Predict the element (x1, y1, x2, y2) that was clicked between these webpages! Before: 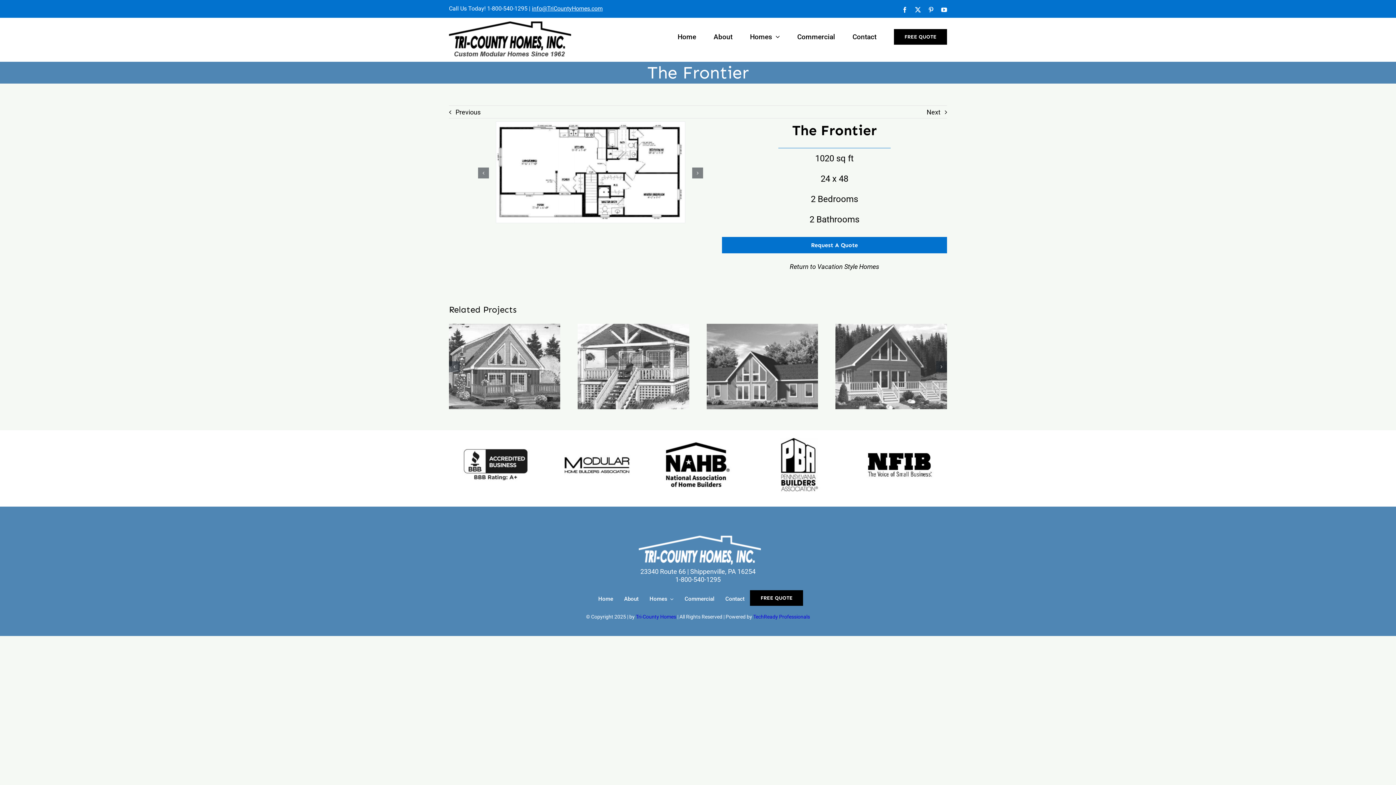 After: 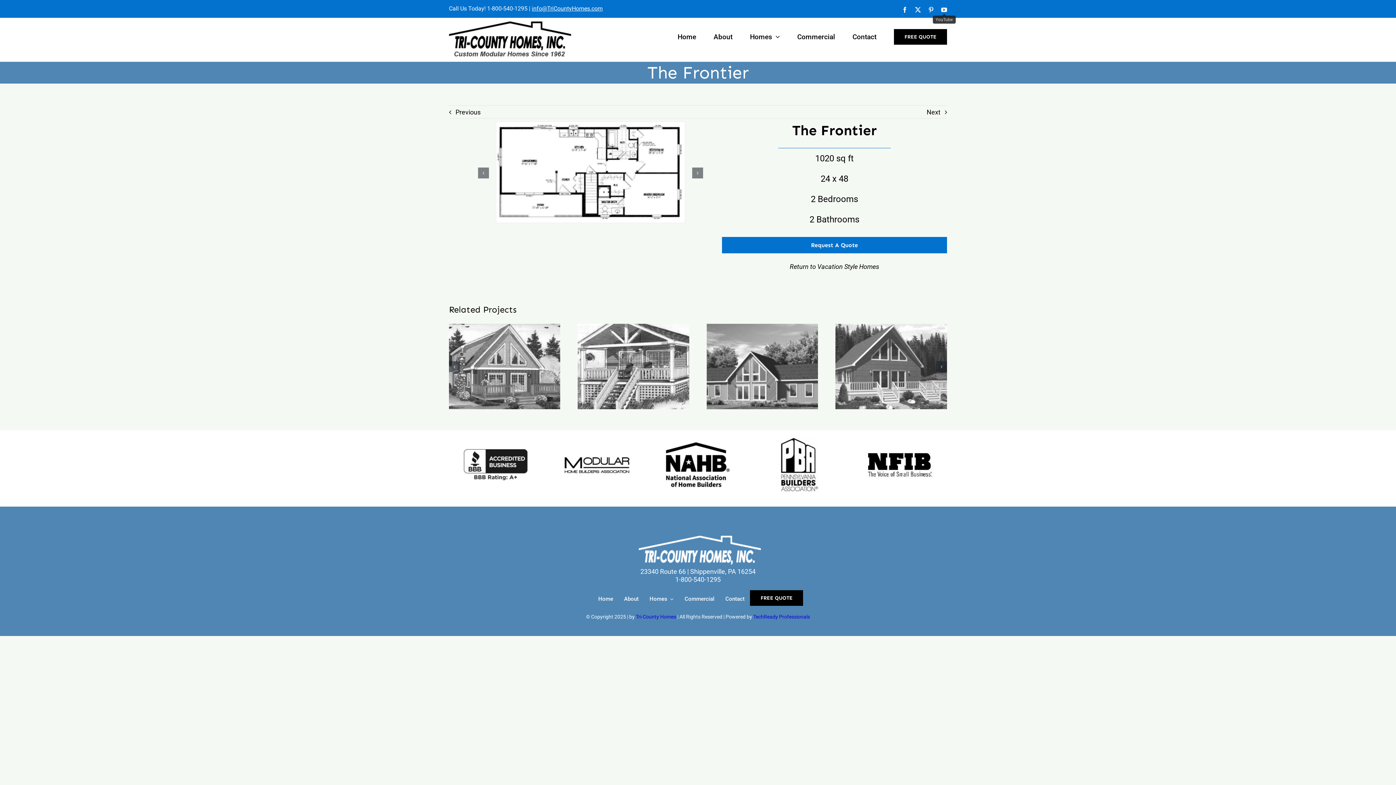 Action: label: YouTube bbox: (941, 6, 947, 12)